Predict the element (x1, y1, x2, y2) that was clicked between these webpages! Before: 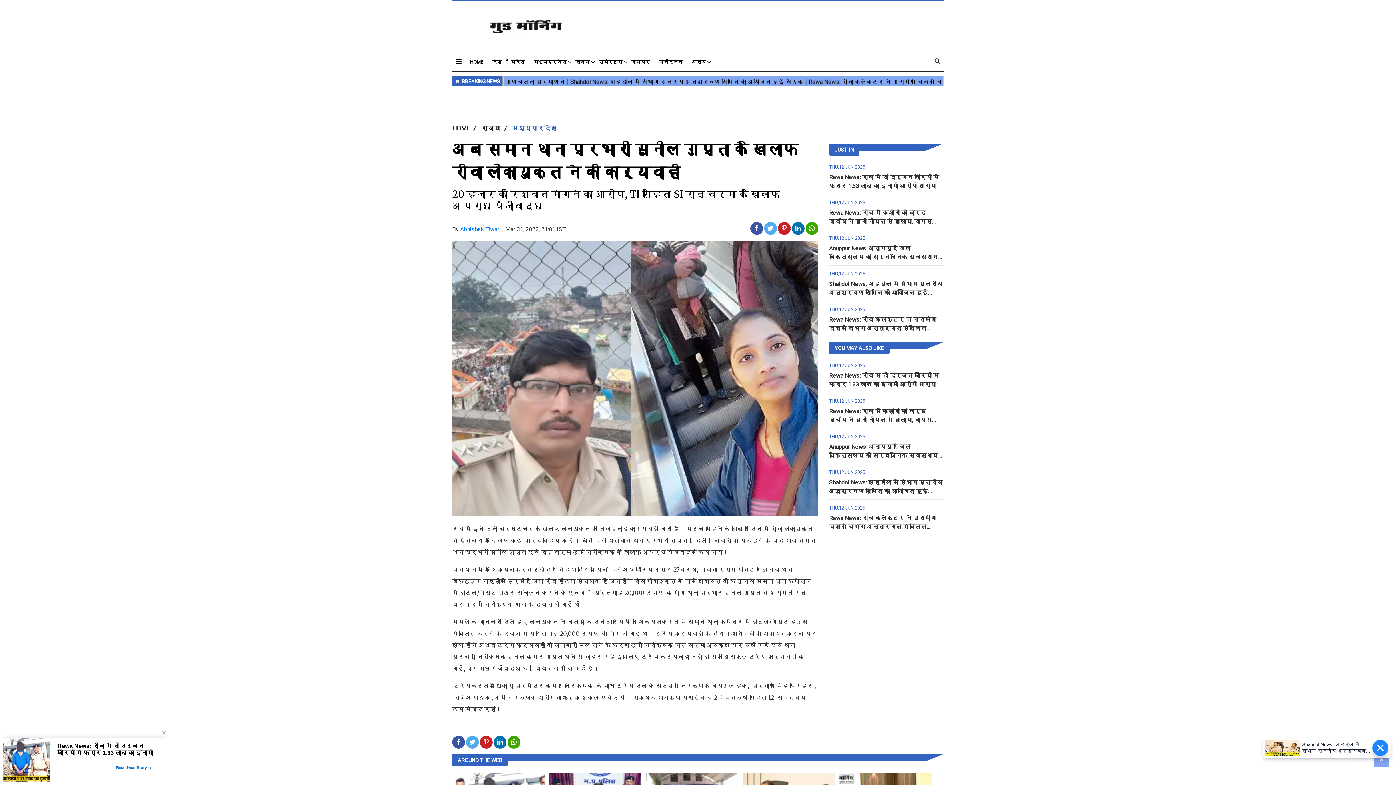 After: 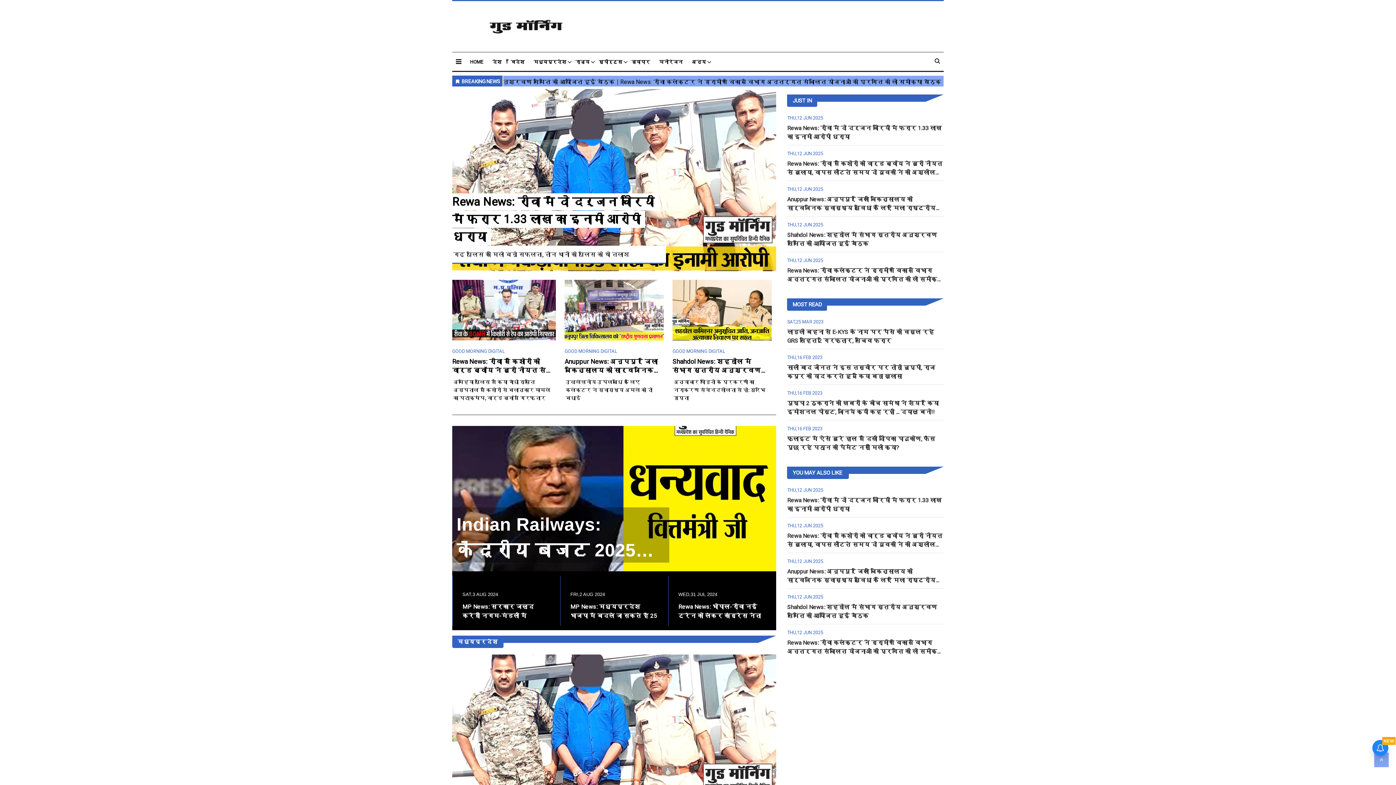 Action: bbox: (470, 58, 483, 65) label: HOME